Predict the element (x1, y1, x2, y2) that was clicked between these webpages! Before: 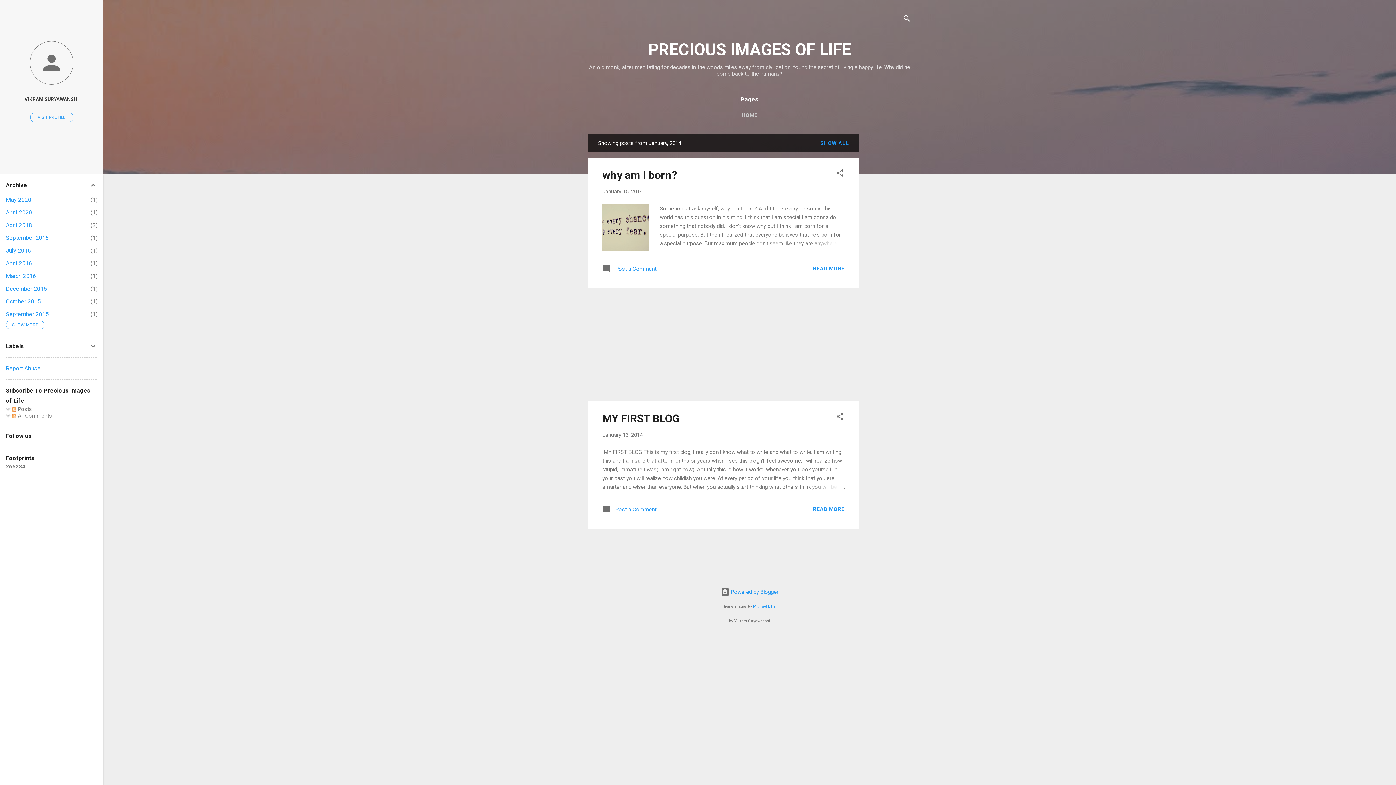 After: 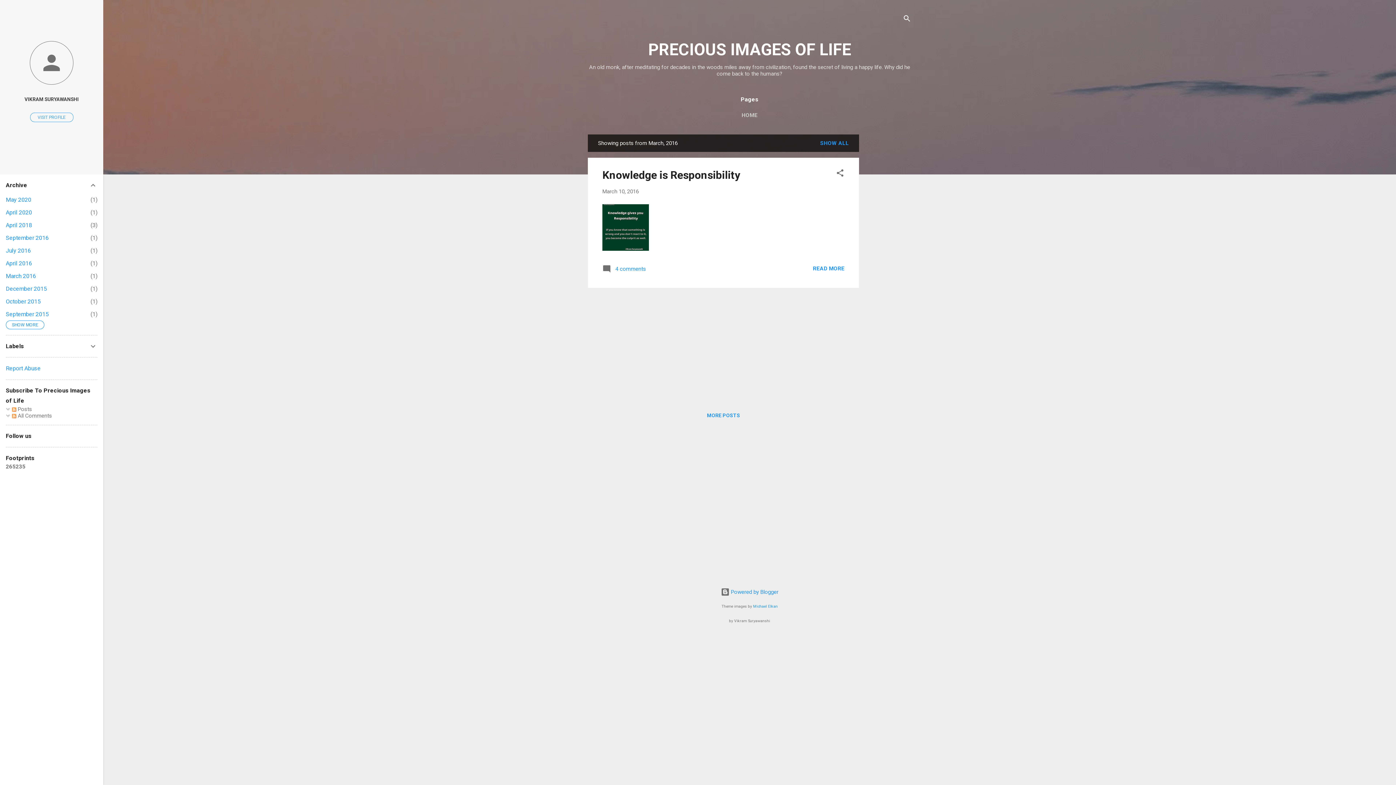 Action: bbox: (5, 272, 36, 279) label: March 2016
1